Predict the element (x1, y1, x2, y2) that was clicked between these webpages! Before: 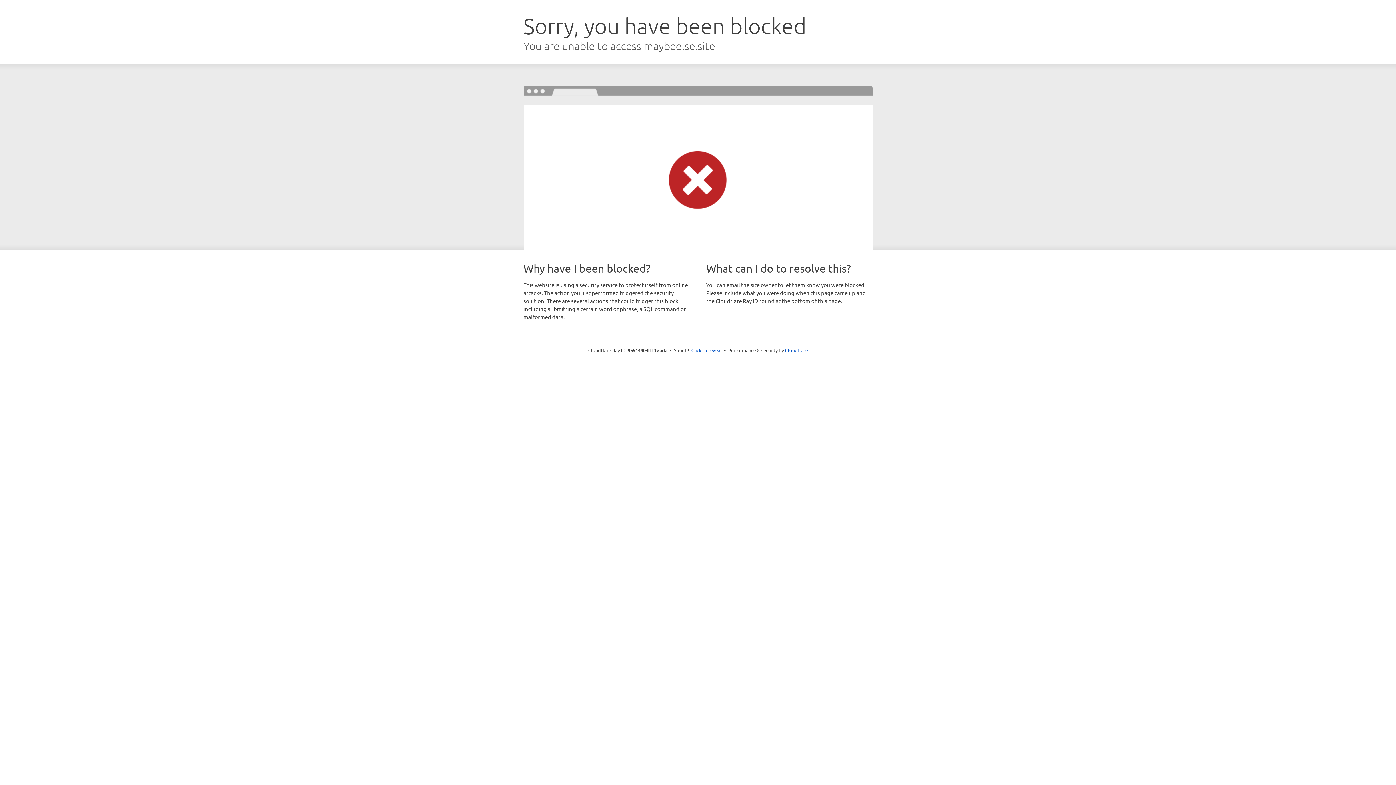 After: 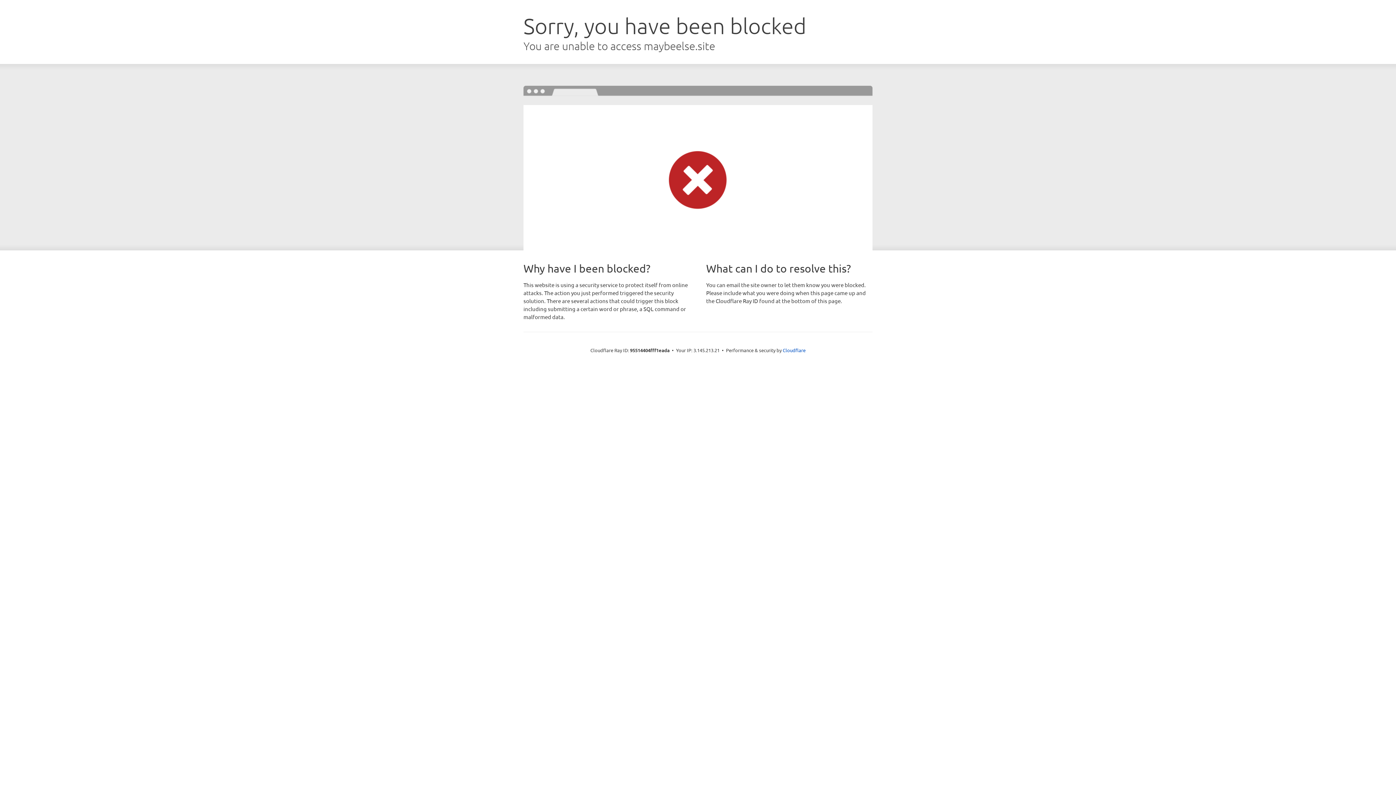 Action: label: Click to reveal bbox: (691, 346, 722, 353)